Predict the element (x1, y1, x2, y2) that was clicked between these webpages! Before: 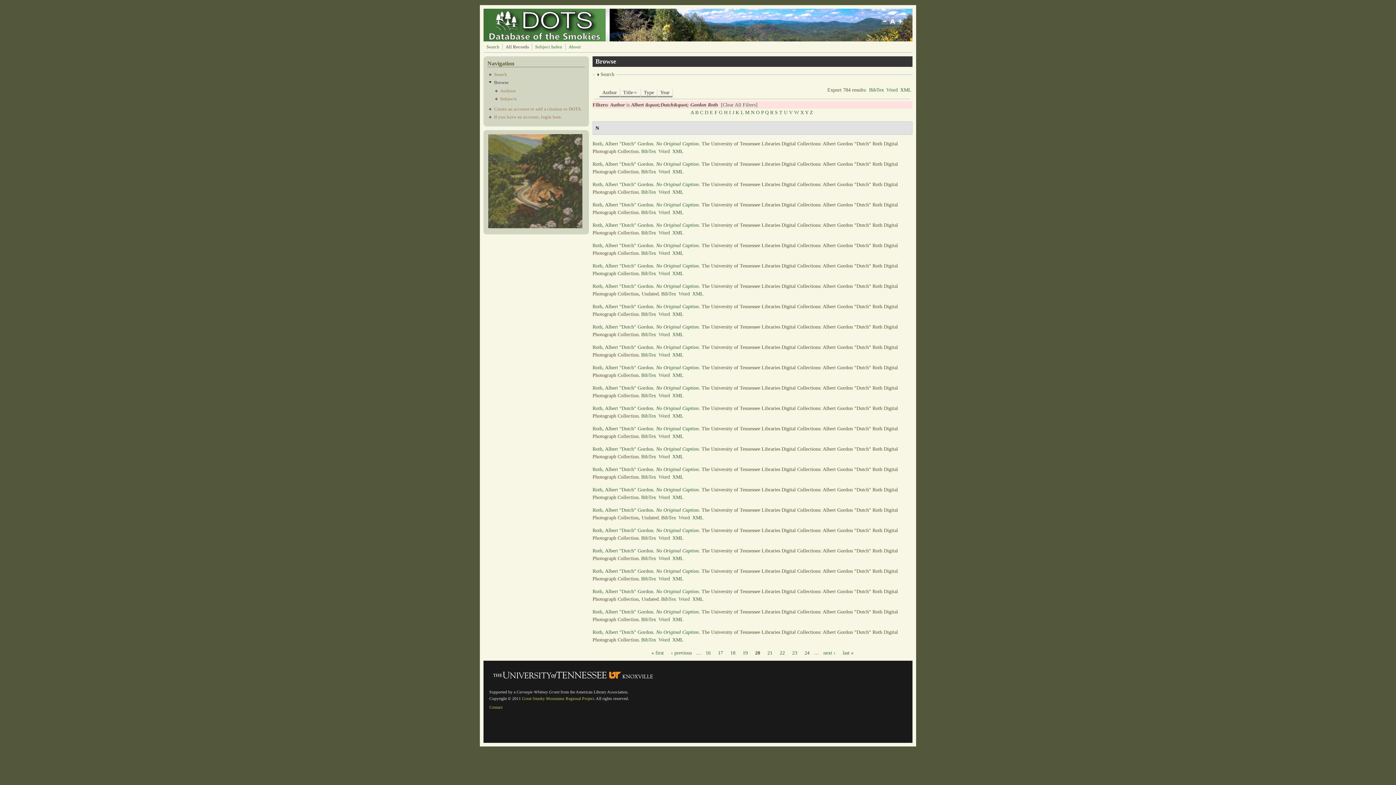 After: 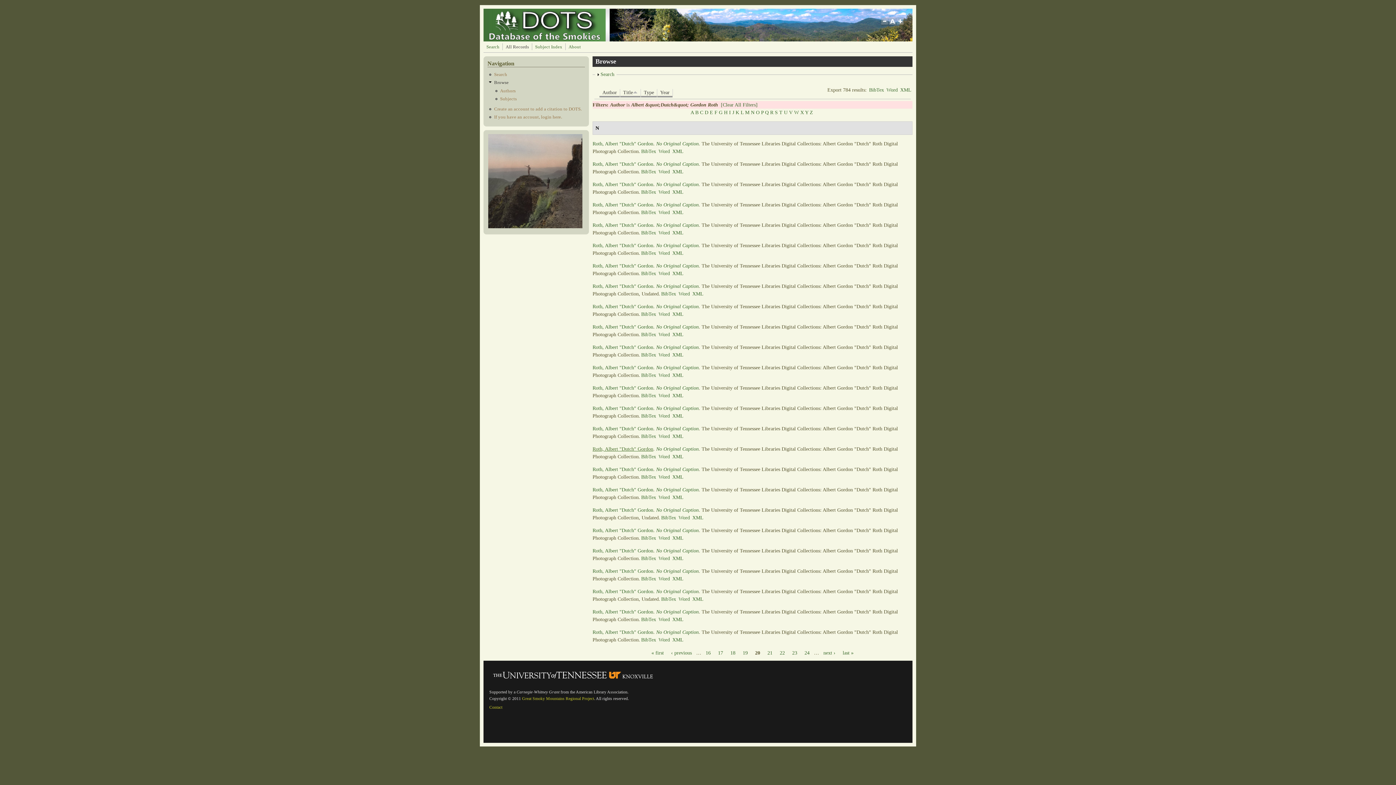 Action: label: Roth, Albert "Dutch" Gordon bbox: (592, 446, 653, 452)